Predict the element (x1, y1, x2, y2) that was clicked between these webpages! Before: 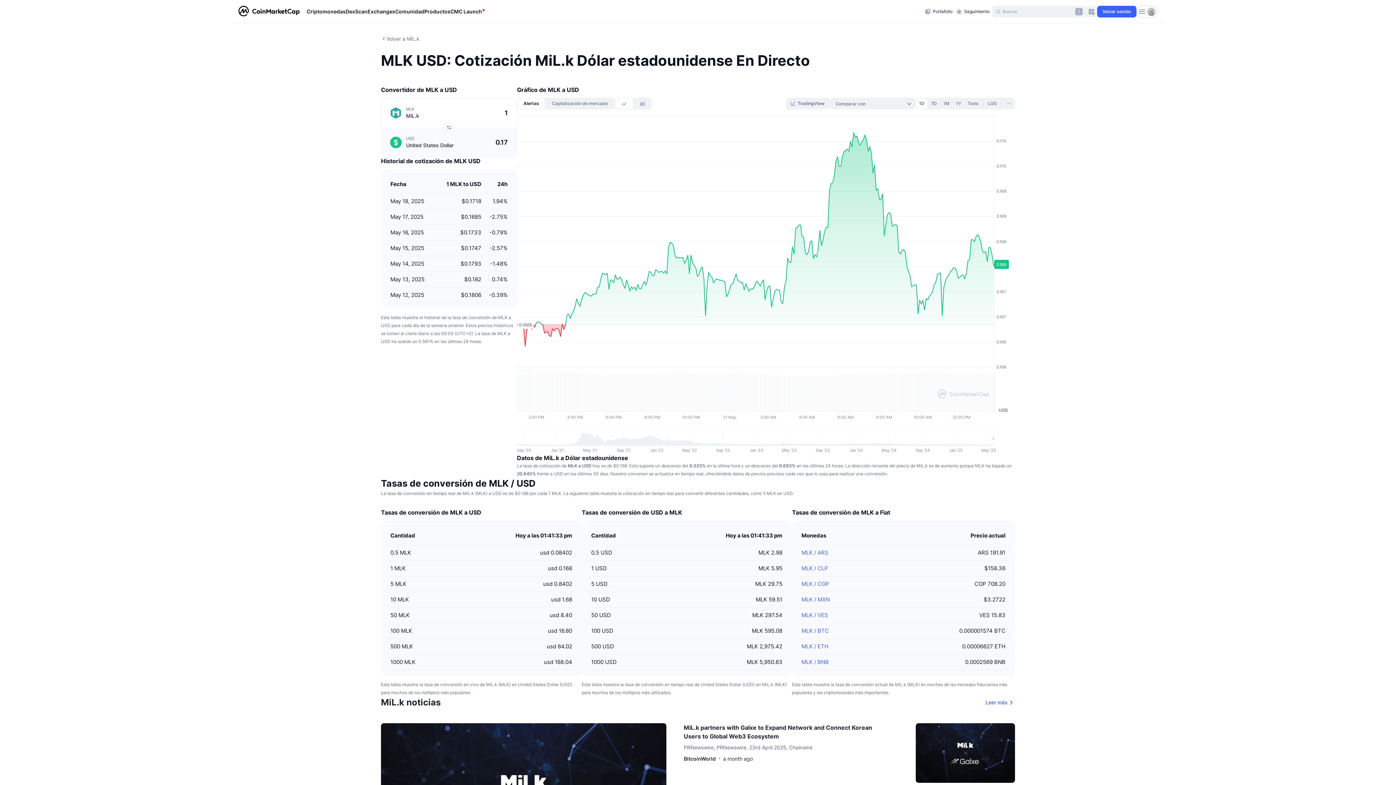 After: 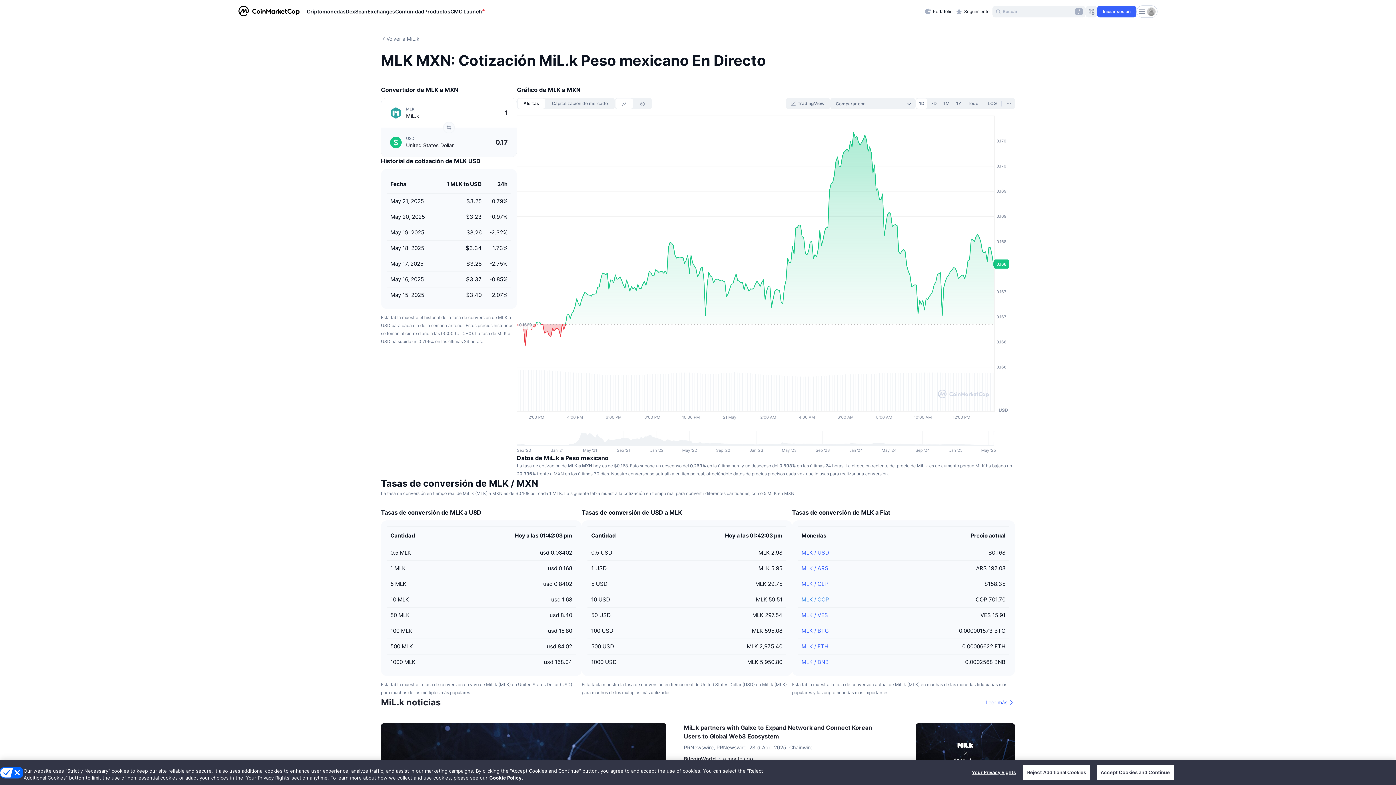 Action: label: MLK / MXN bbox: (801, 596, 830, 603)